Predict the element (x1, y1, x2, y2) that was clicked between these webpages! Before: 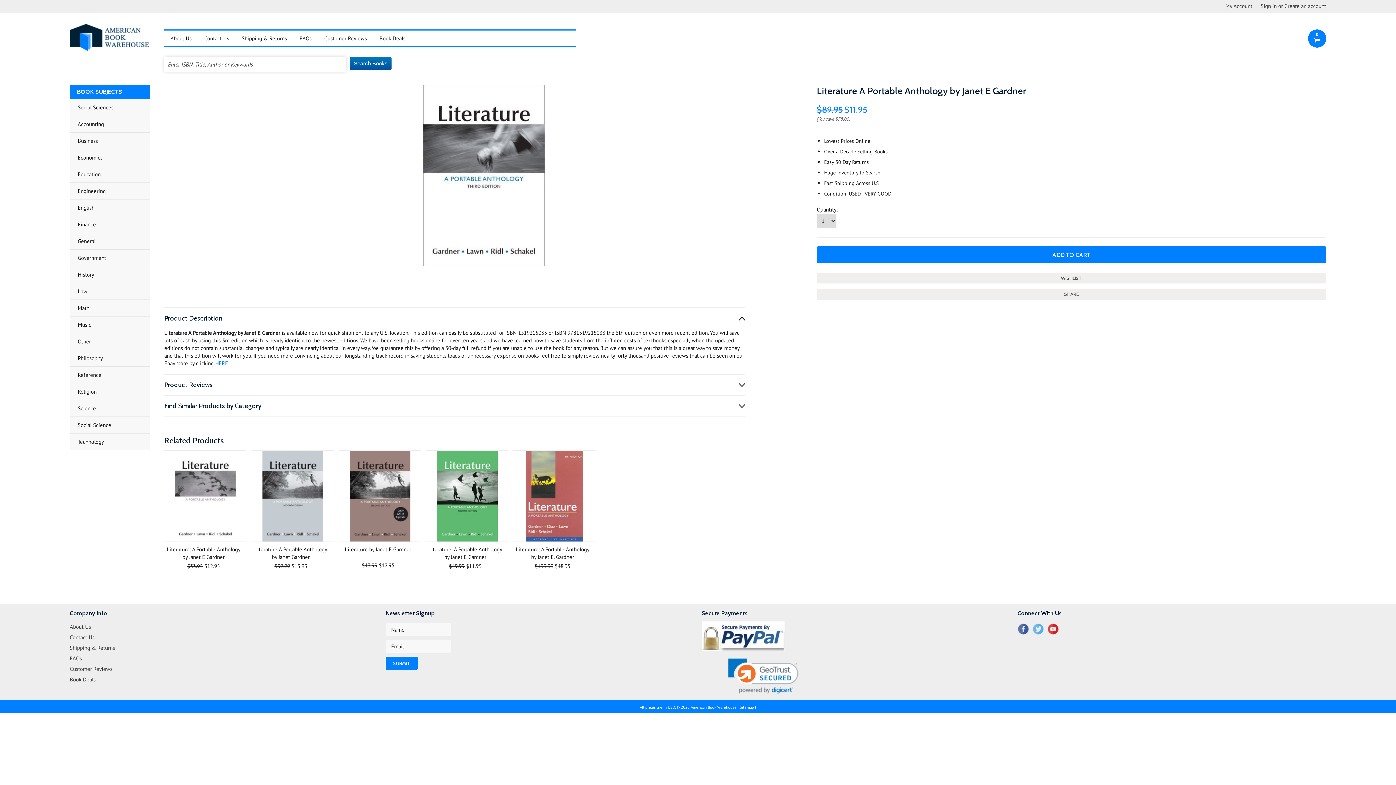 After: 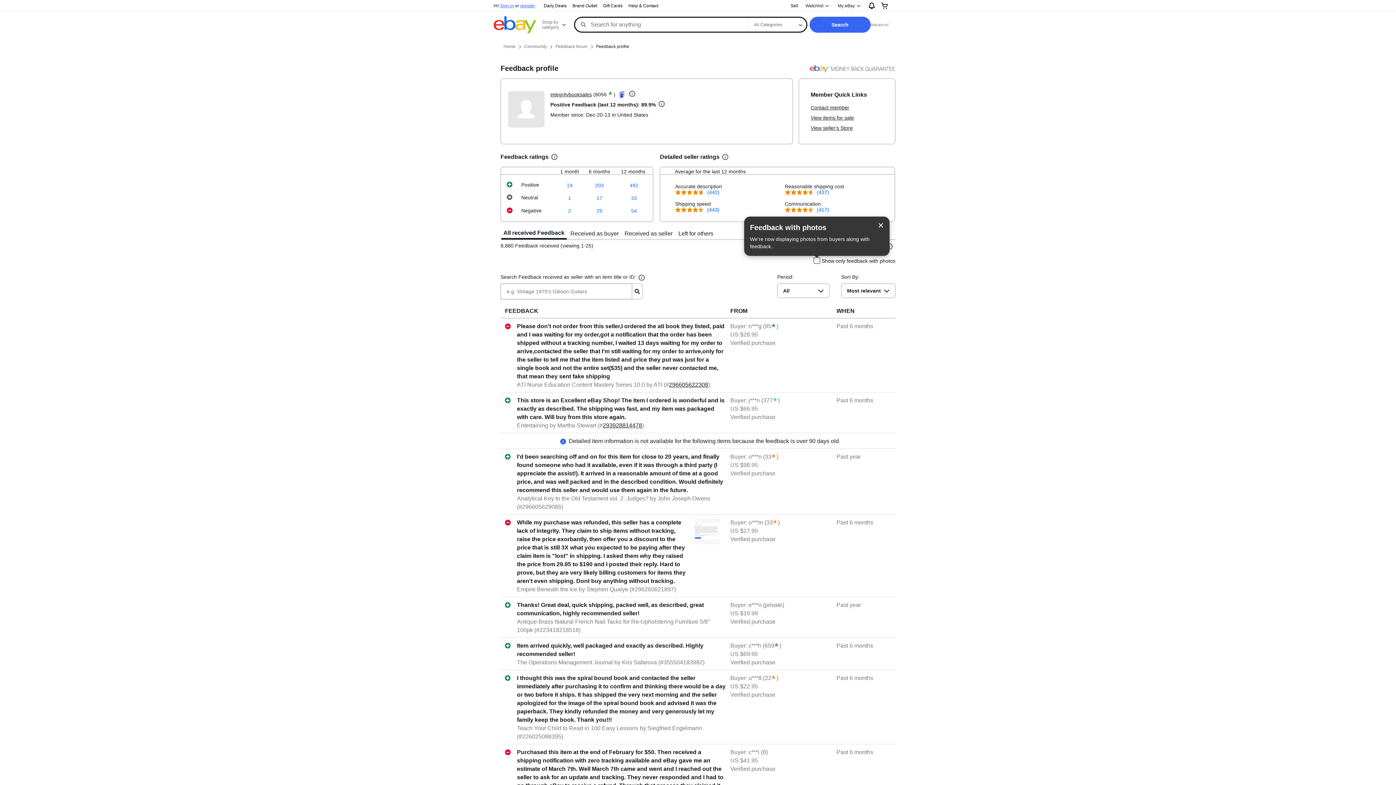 Action: label: HERE bbox: (215, 360, 228, 366)